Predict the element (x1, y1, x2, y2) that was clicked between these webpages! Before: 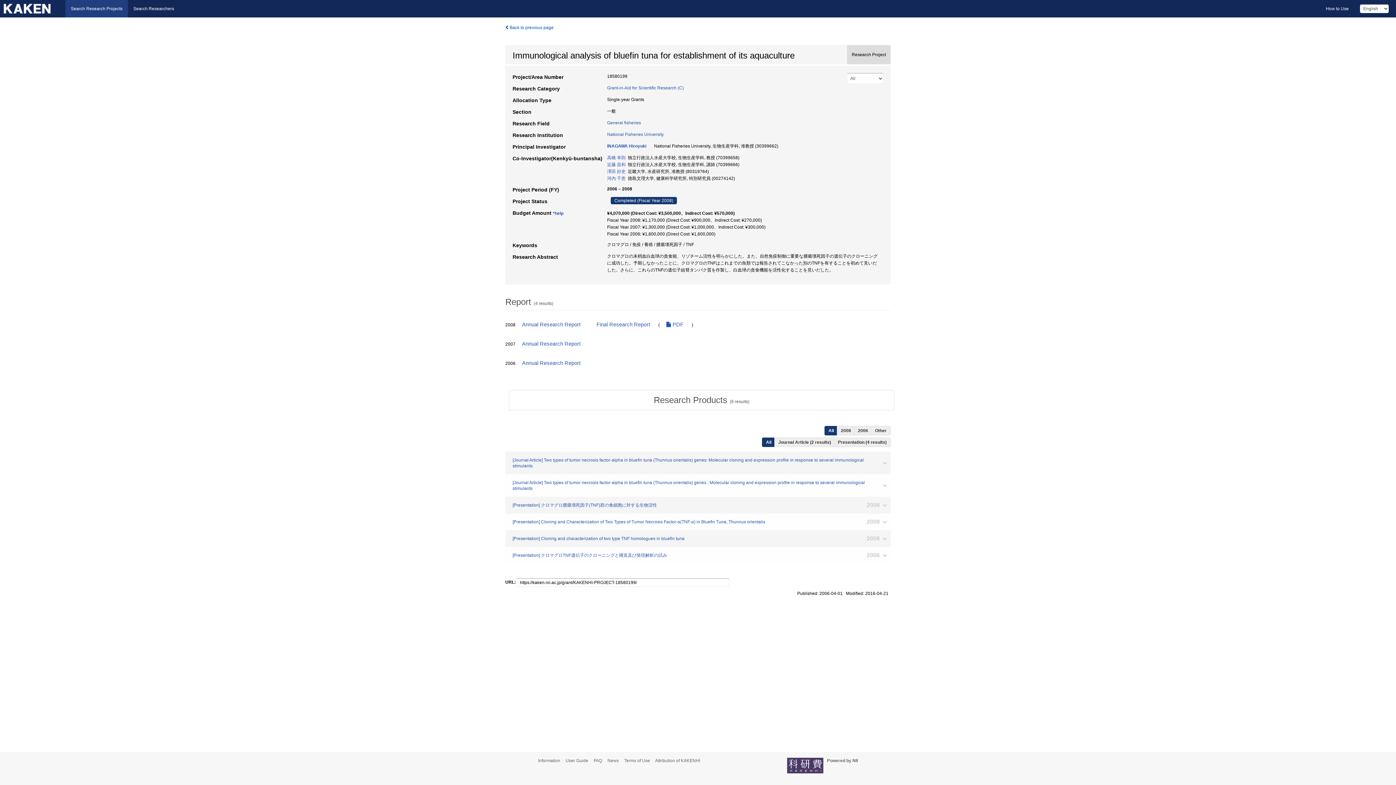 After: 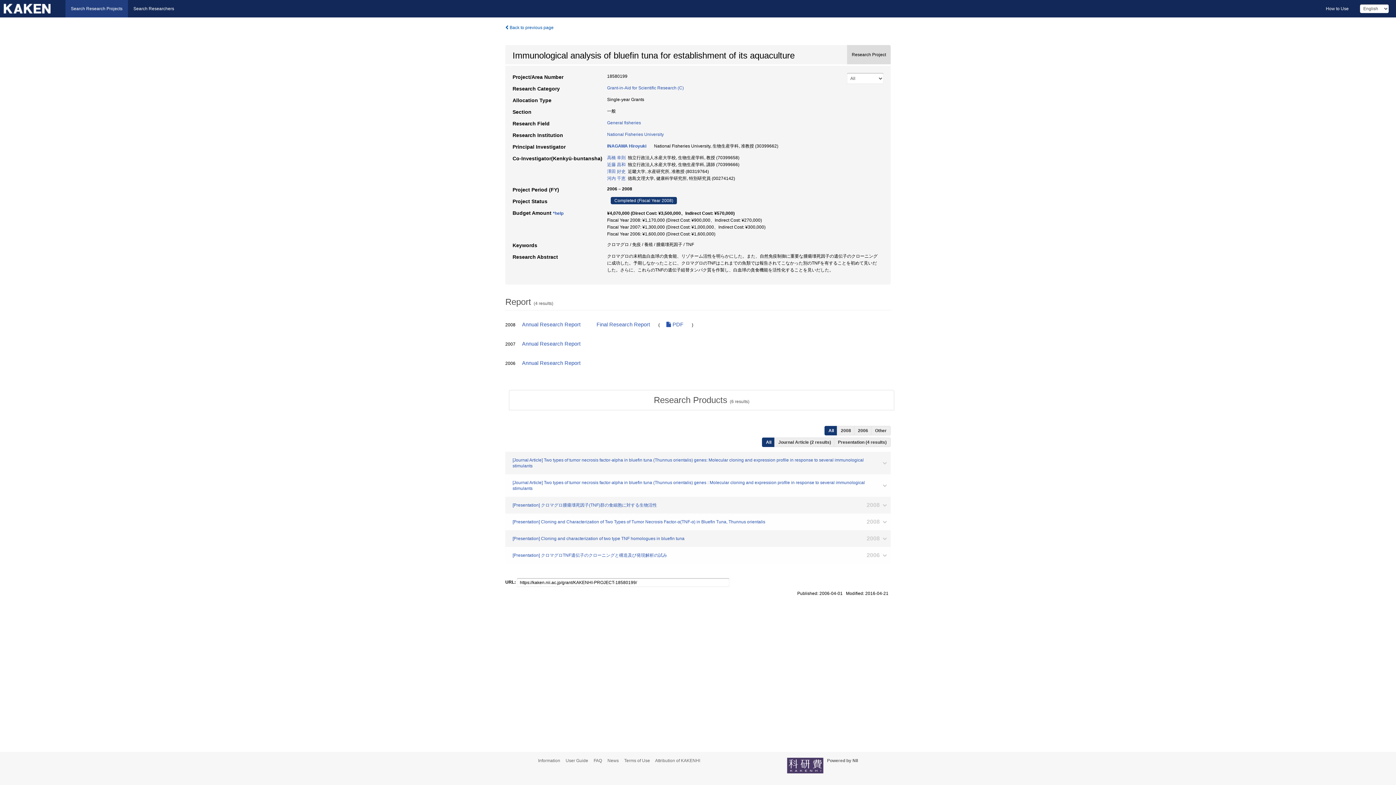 Action: bbox: (824, 426, 838, 435) label: All